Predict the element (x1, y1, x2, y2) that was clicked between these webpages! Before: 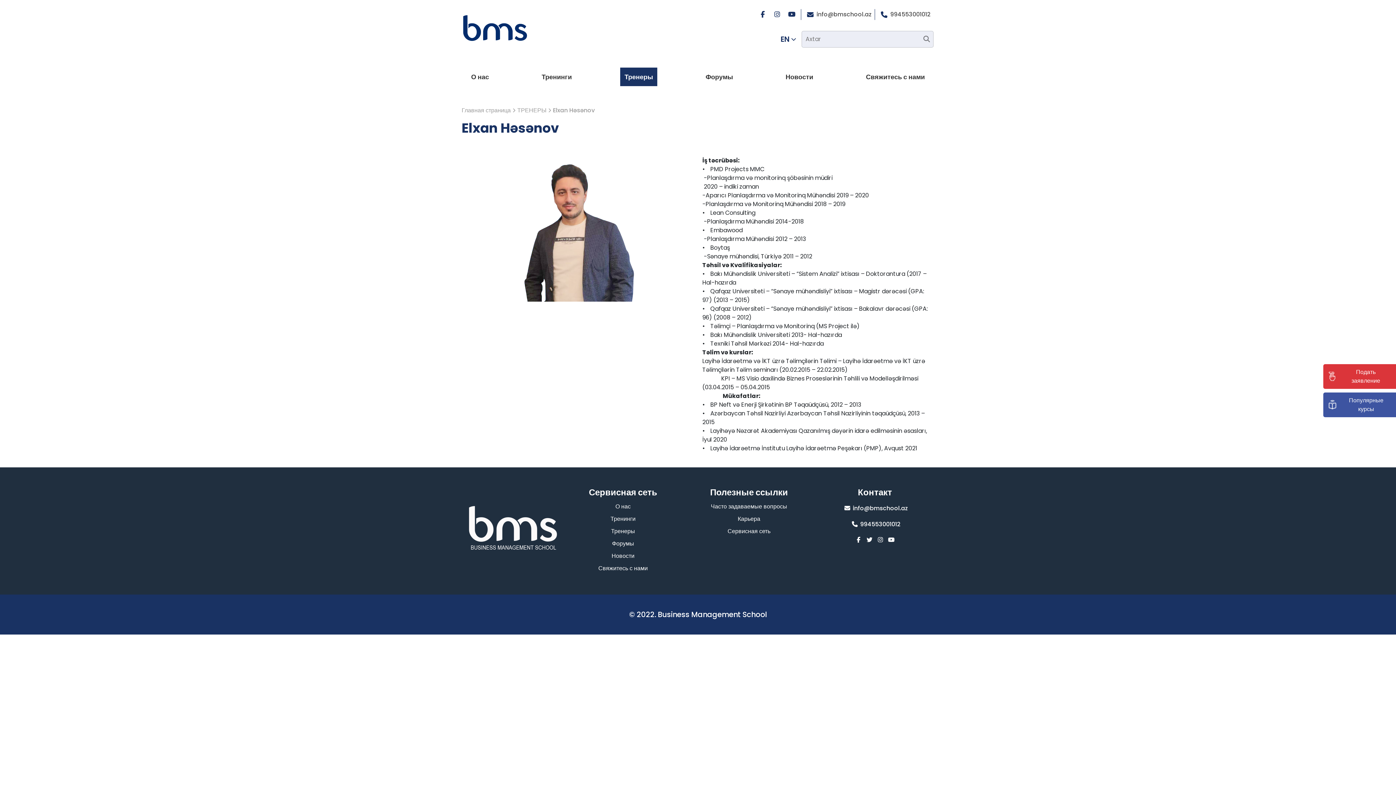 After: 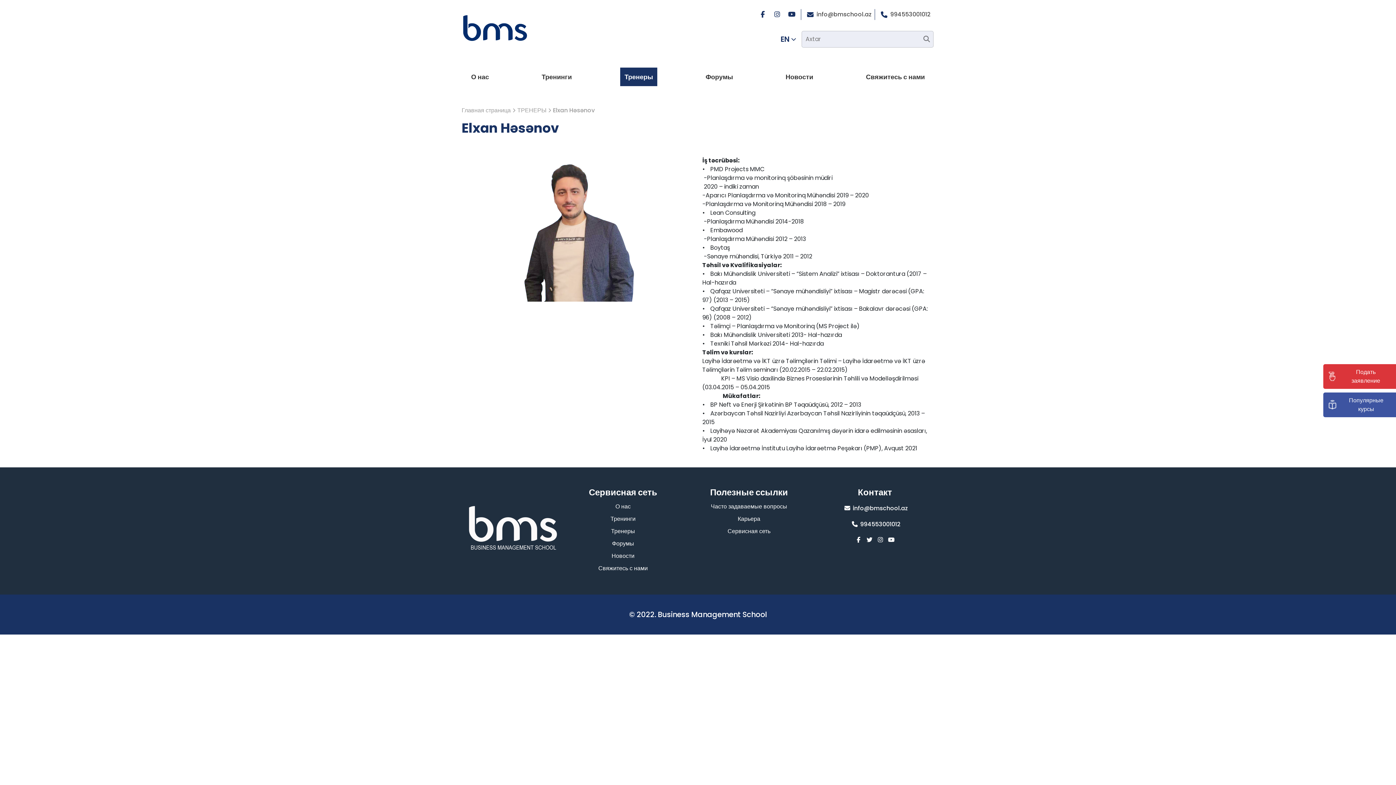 Action: bbox: (461, 106, 510, 114) label: Главная страница